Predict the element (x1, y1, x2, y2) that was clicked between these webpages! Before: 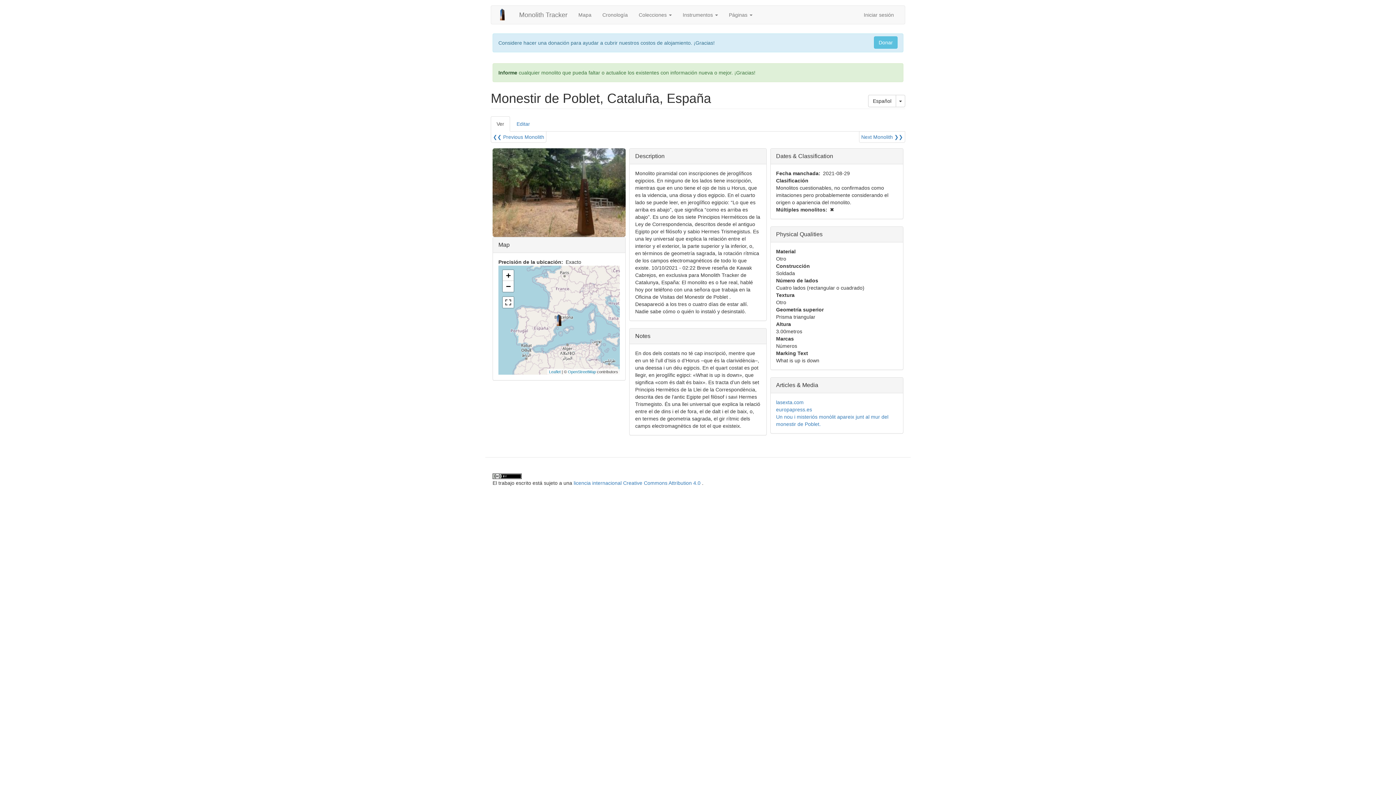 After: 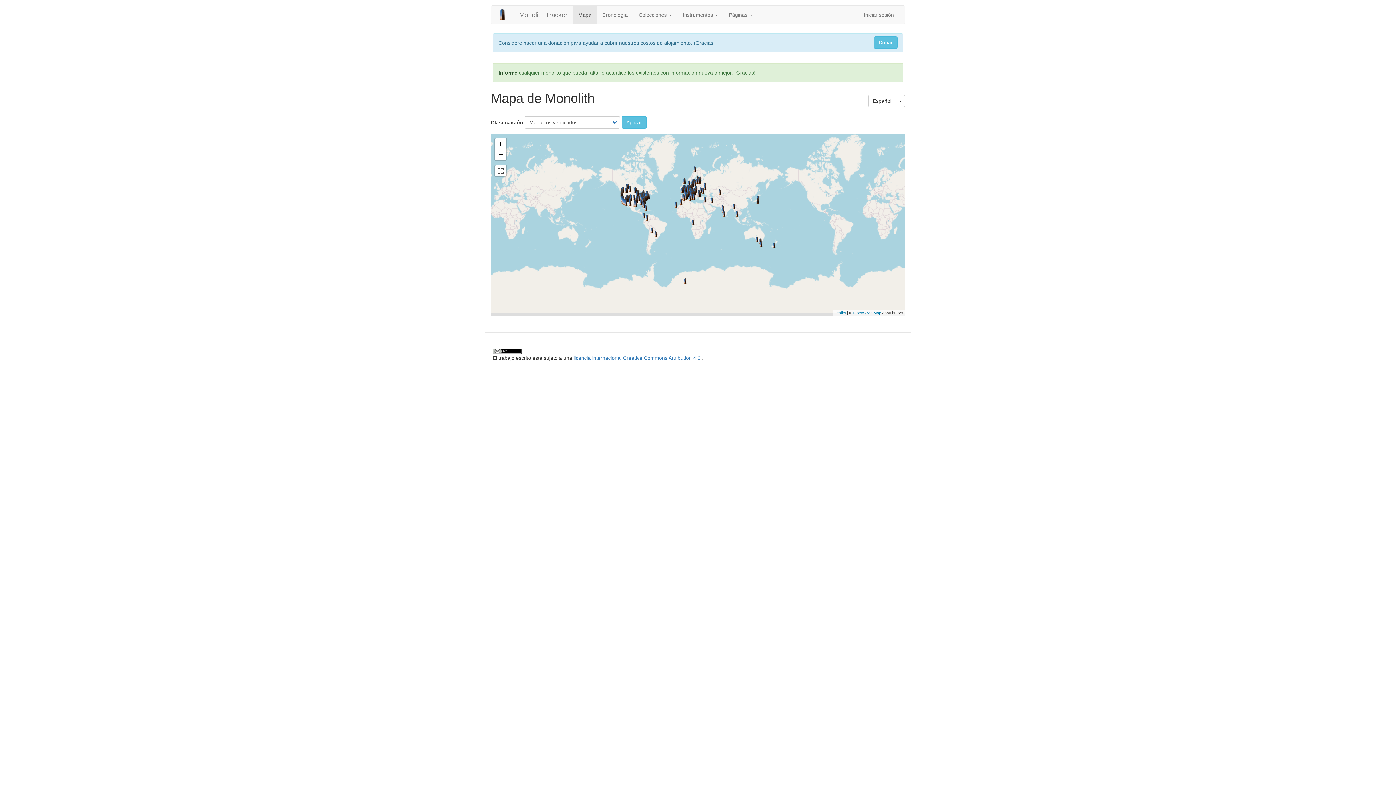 Action: label: Mapa bbox: (573, 5, 597, 24)